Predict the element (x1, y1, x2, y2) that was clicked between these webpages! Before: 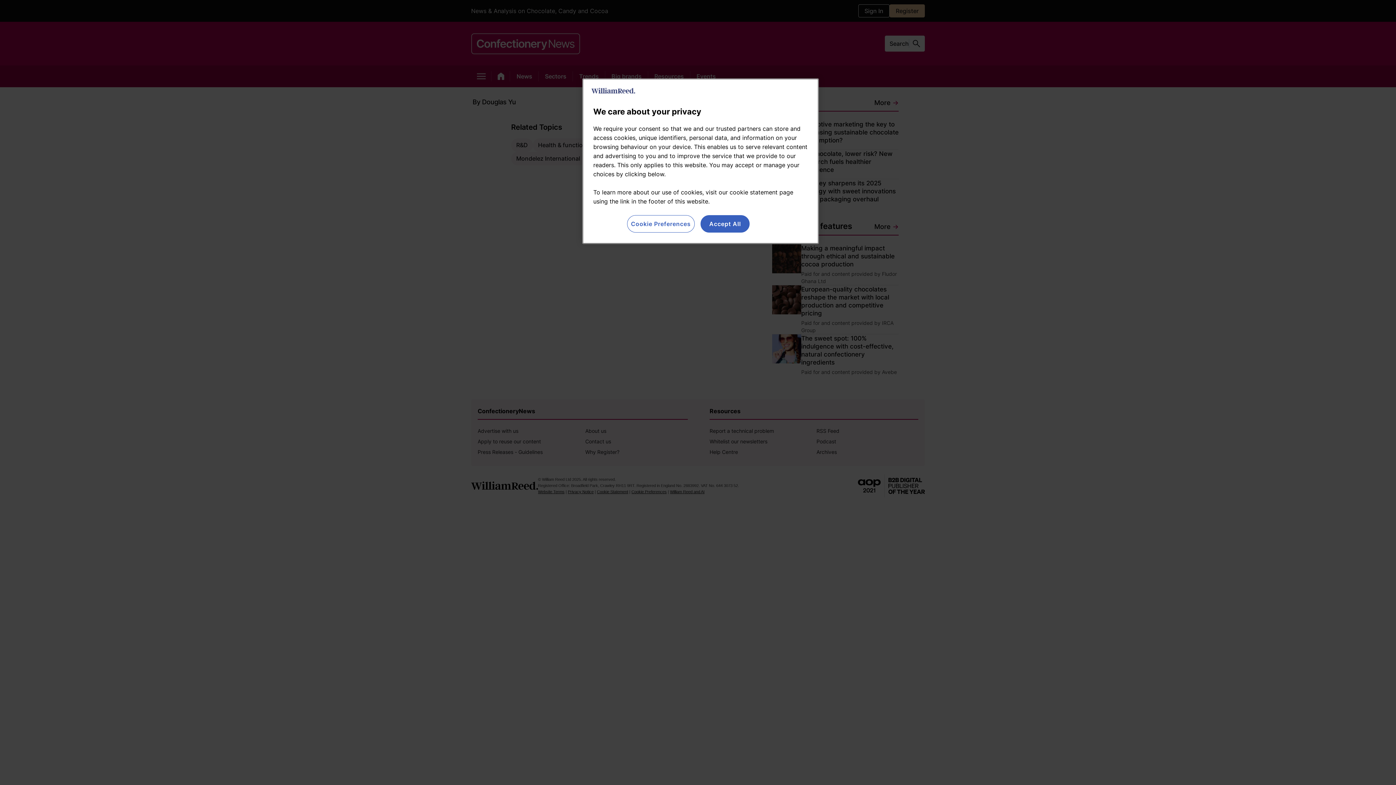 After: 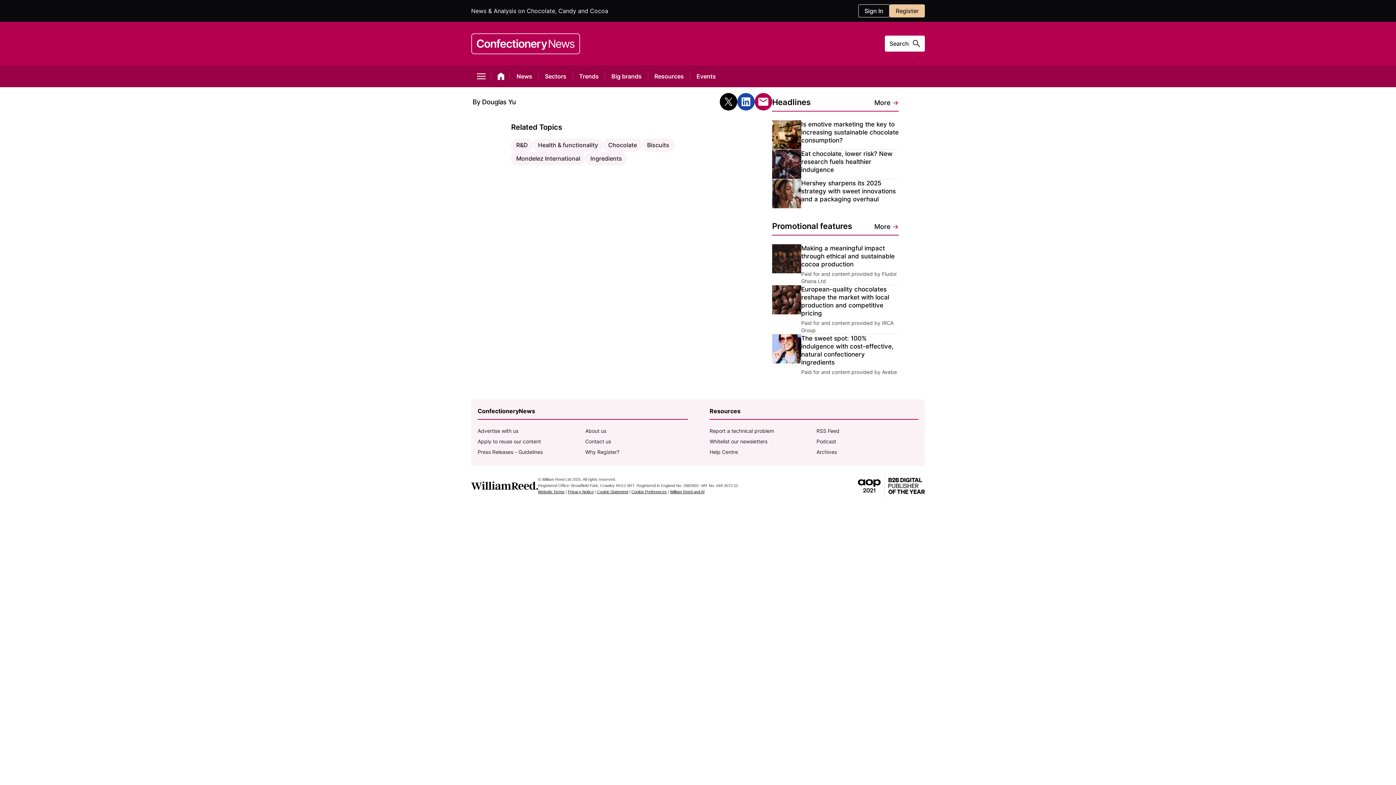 Action: bbox: (700, 215, 749, 232) label: Accept All